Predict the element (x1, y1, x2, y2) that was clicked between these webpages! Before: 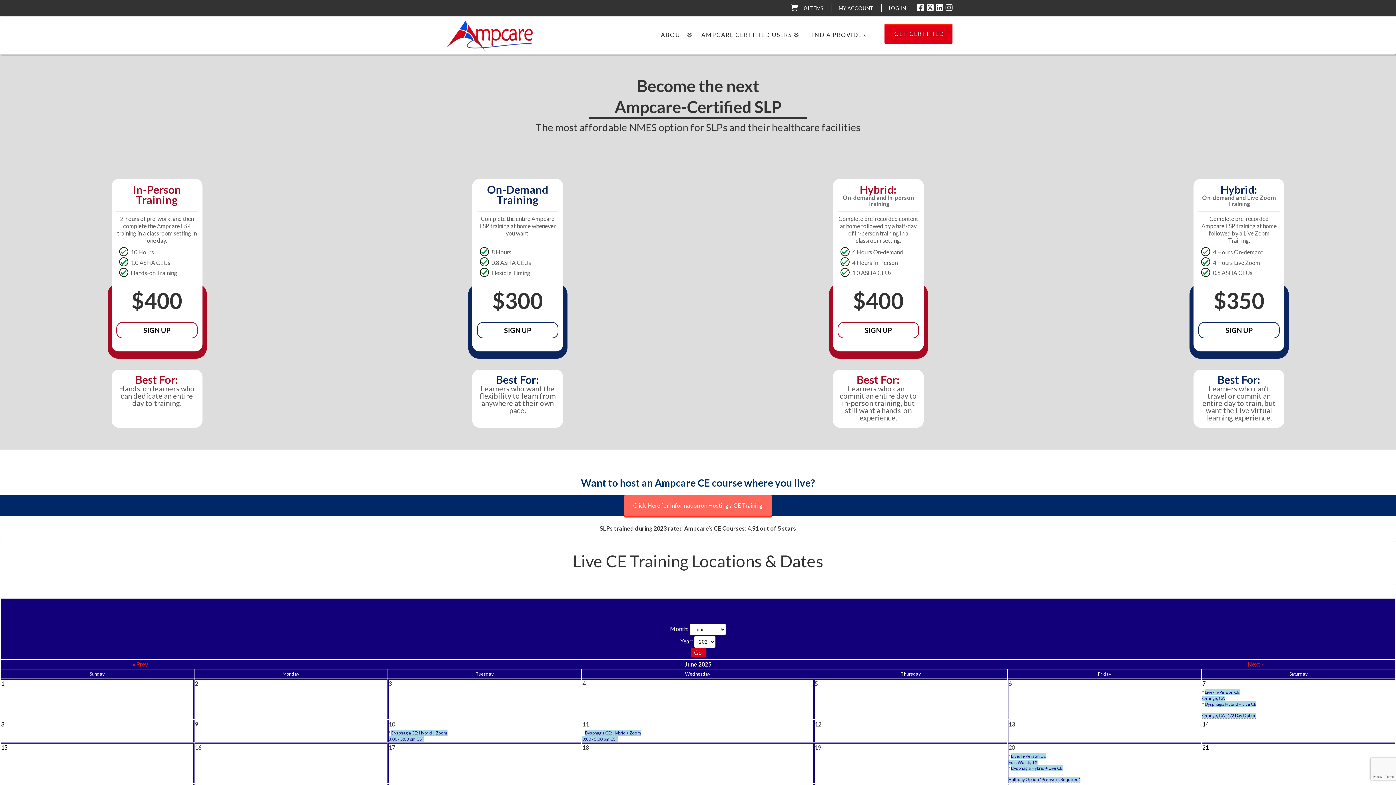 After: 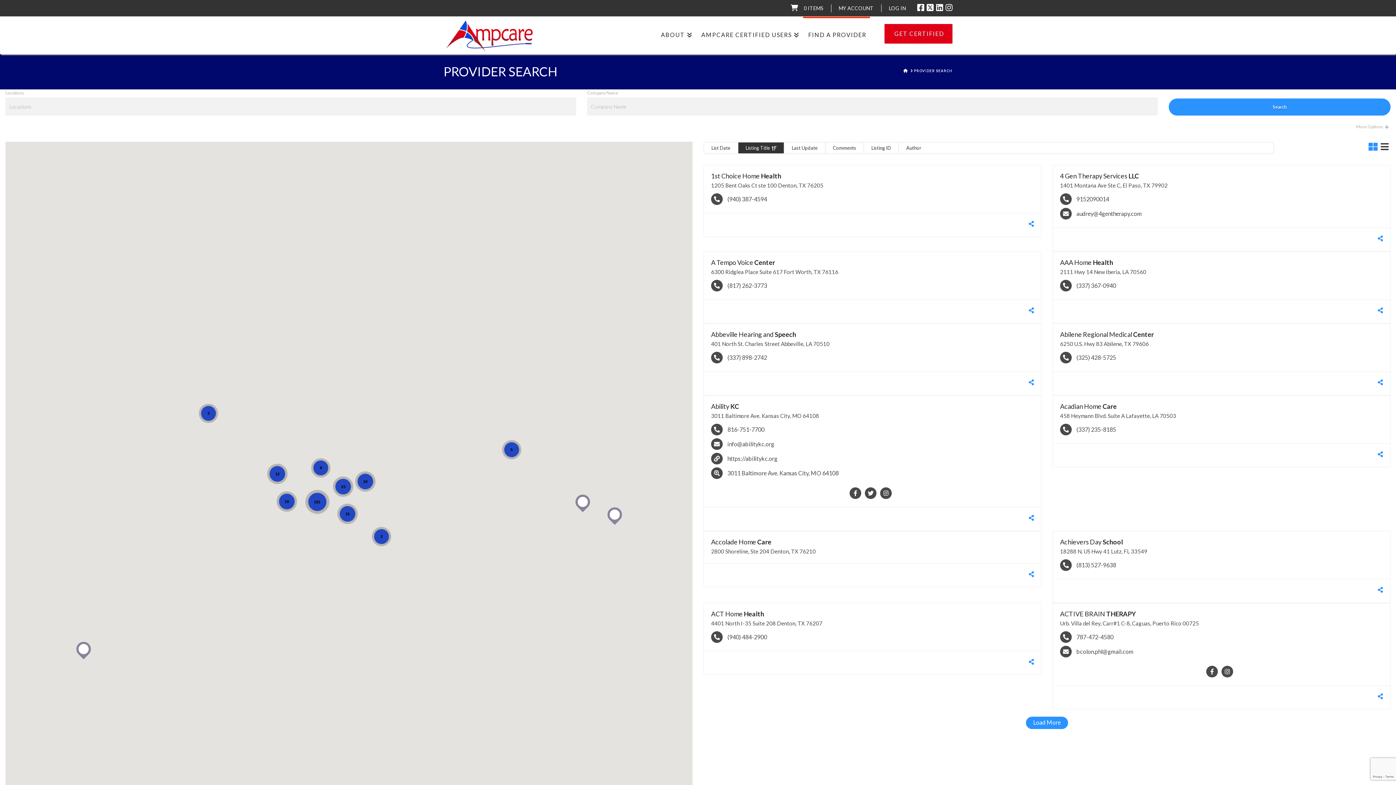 Action: label: FIND A PROVIDER bbox: (803, 16, 870, 53)